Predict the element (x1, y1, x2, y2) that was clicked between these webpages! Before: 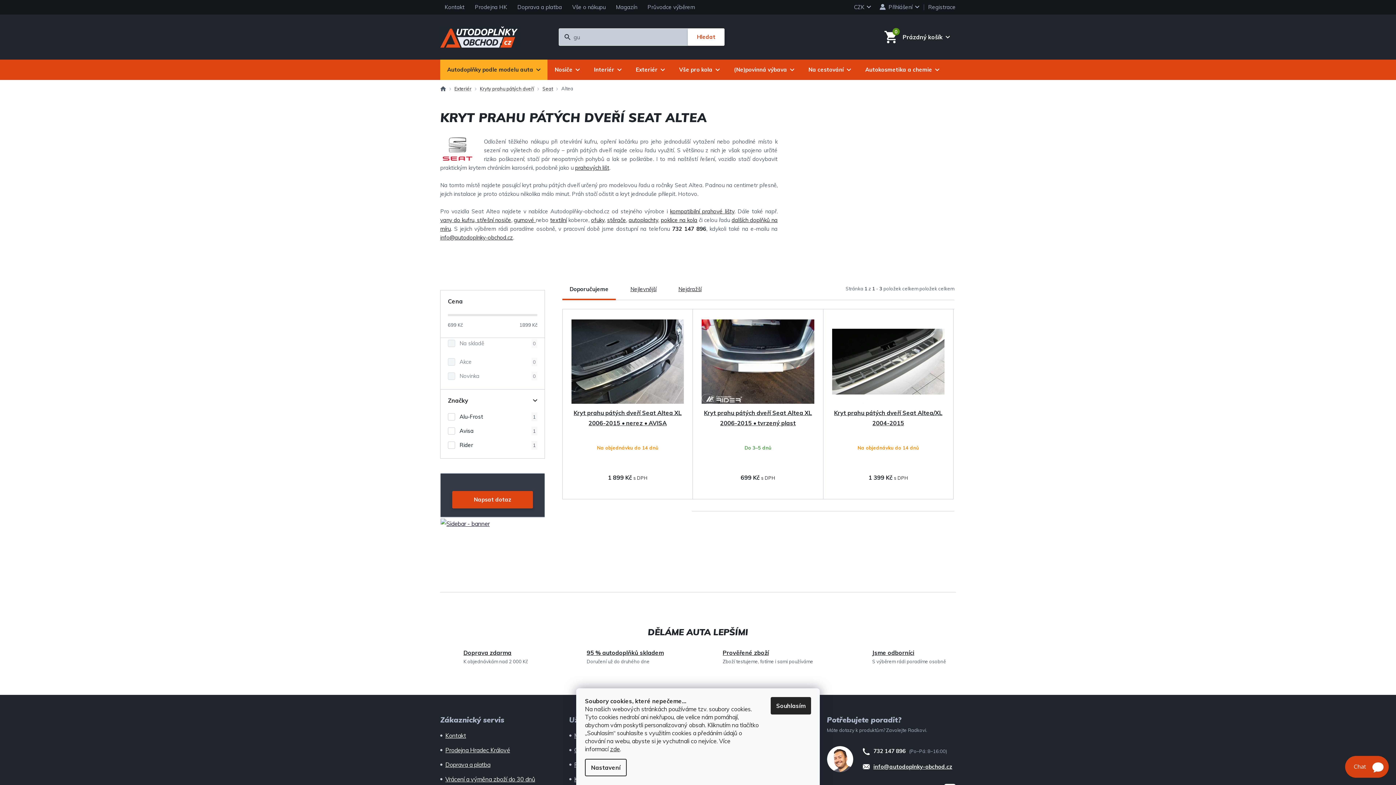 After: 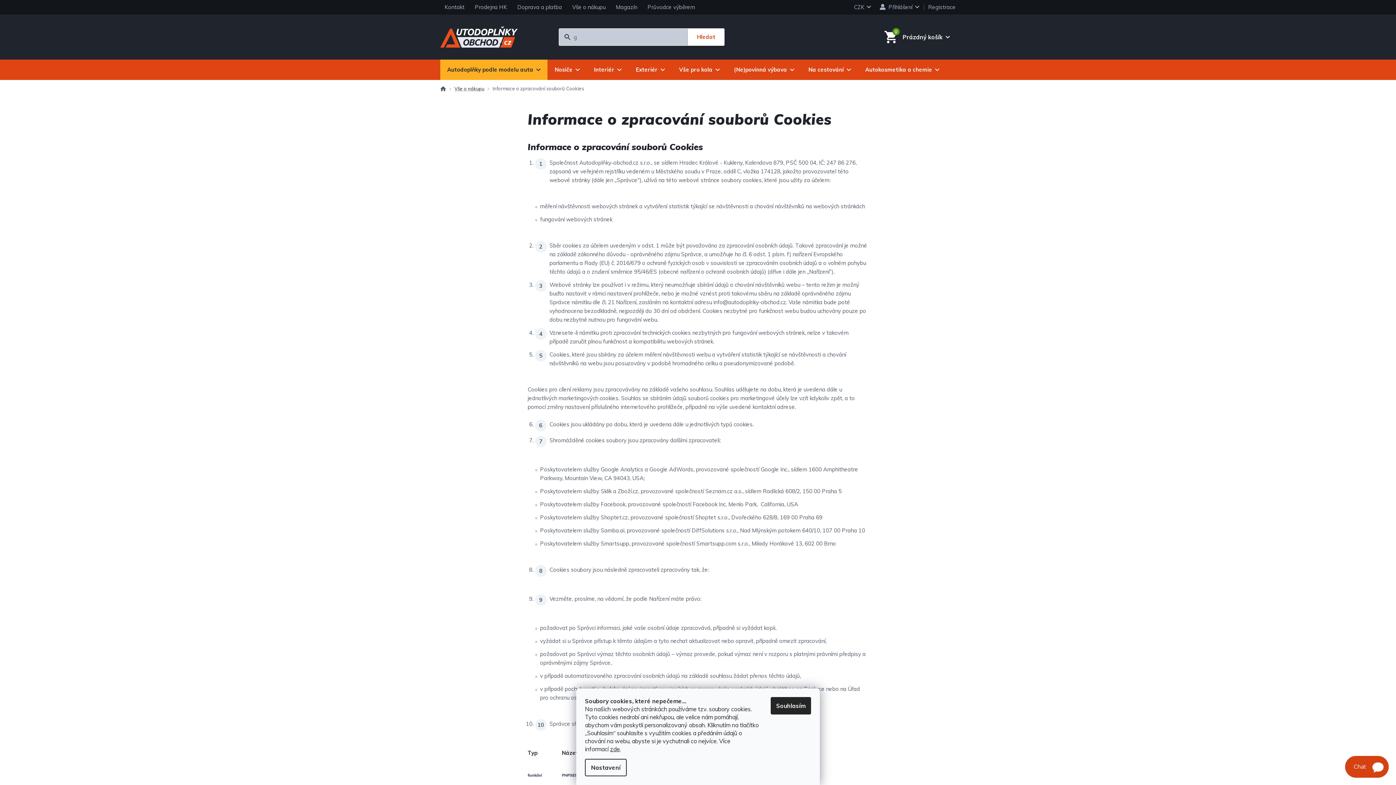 Action: bbox: (610, 745, 620, 753) label: zde